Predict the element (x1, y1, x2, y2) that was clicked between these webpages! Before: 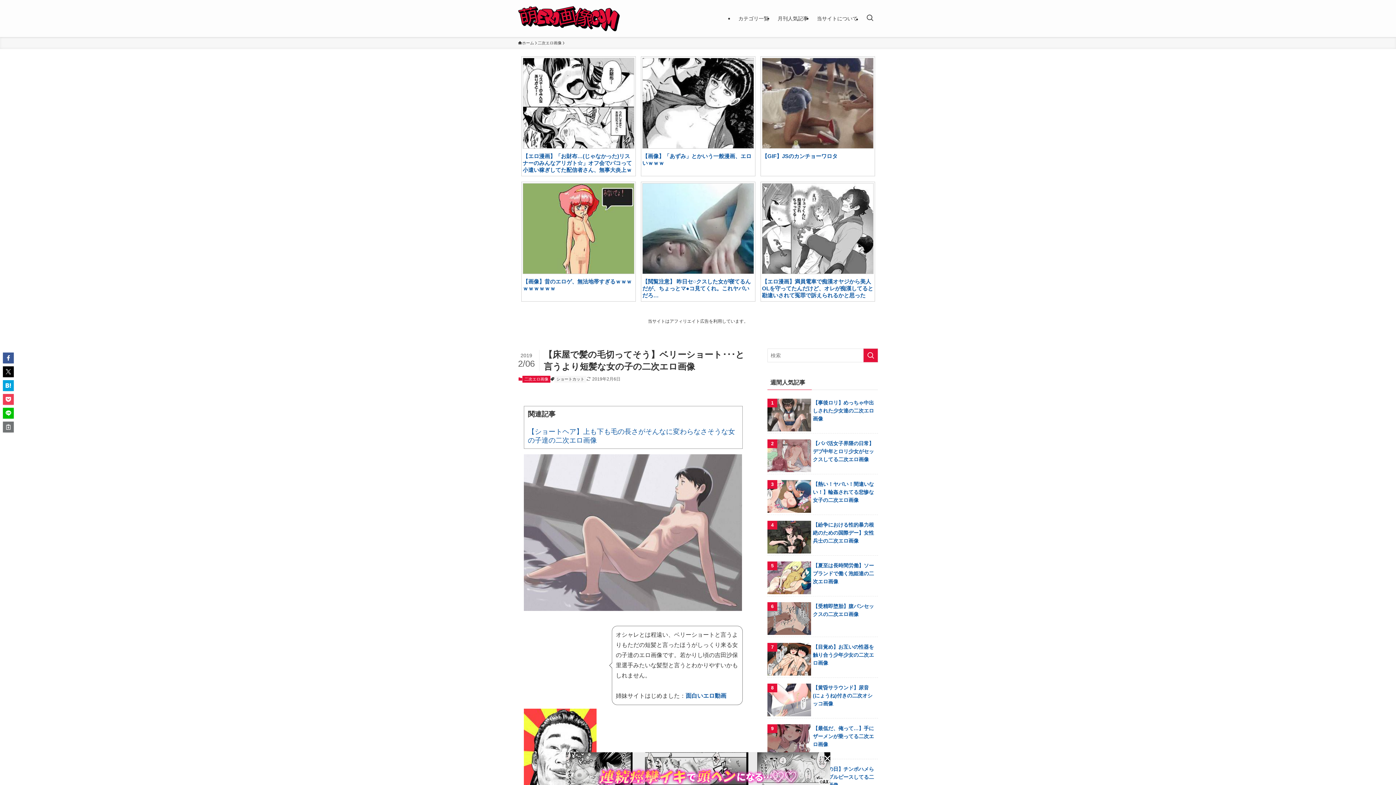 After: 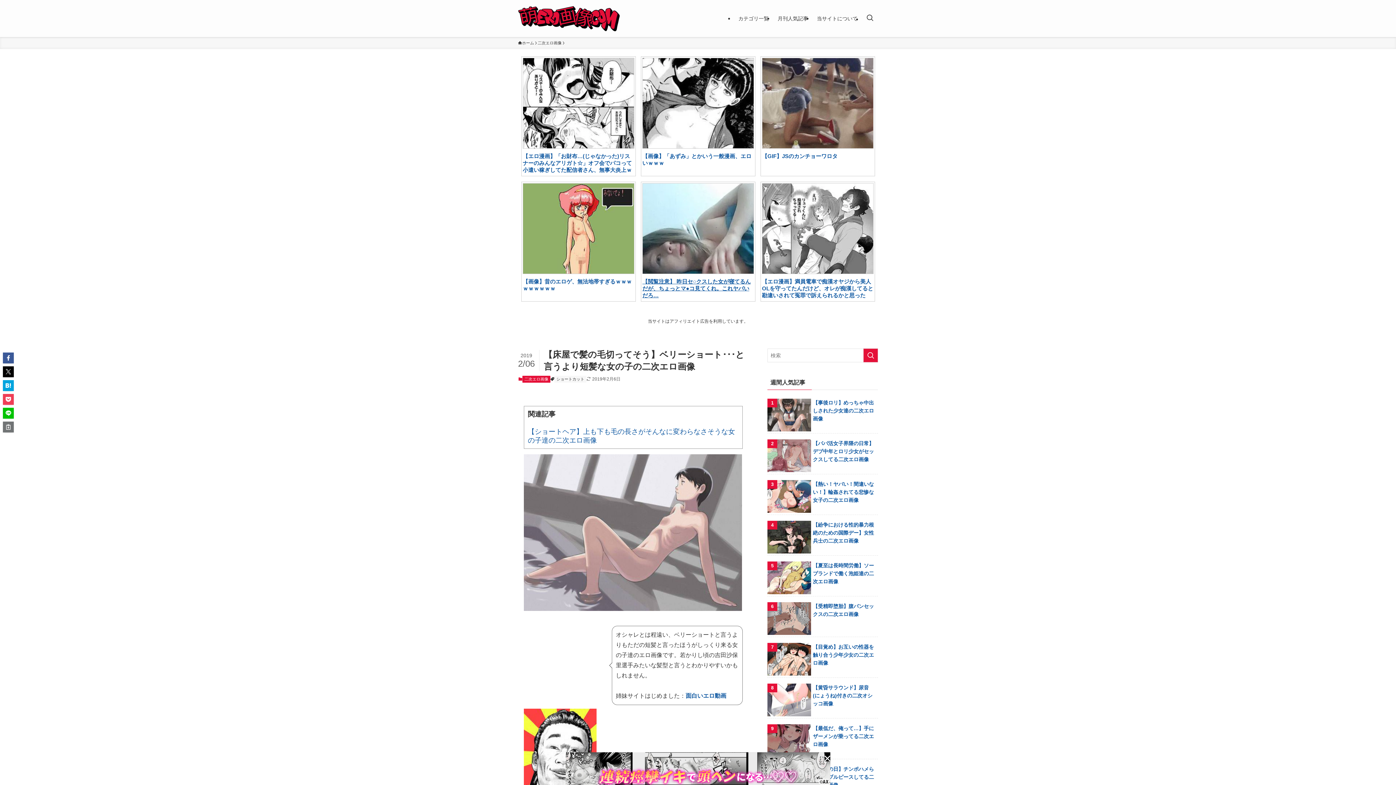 Action: bbox: (642, 183, 754, 298) label: 

【閲覧注意】 昨日セ○クスした女が寝てるんだが、ちょっとマ●コ見てくれ。これヤバいだろ…